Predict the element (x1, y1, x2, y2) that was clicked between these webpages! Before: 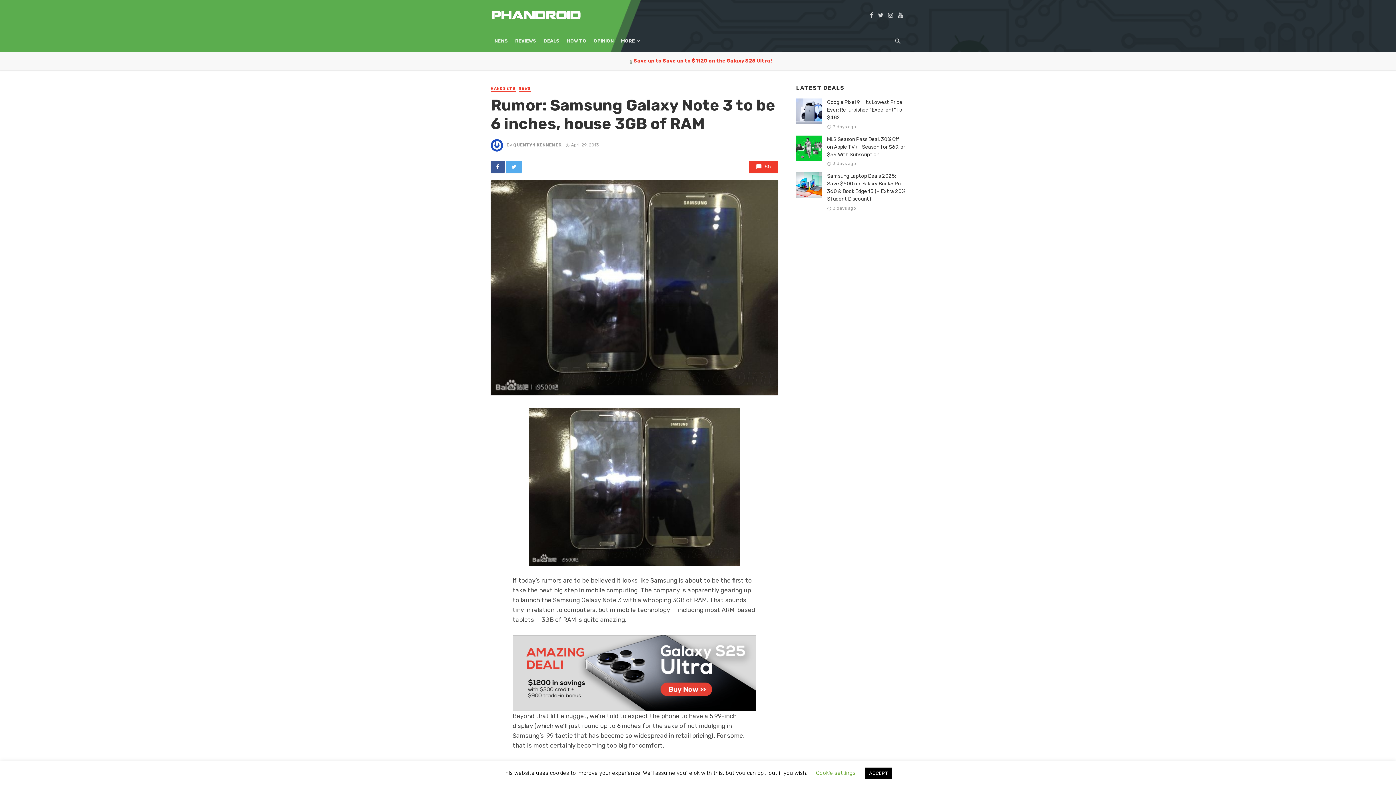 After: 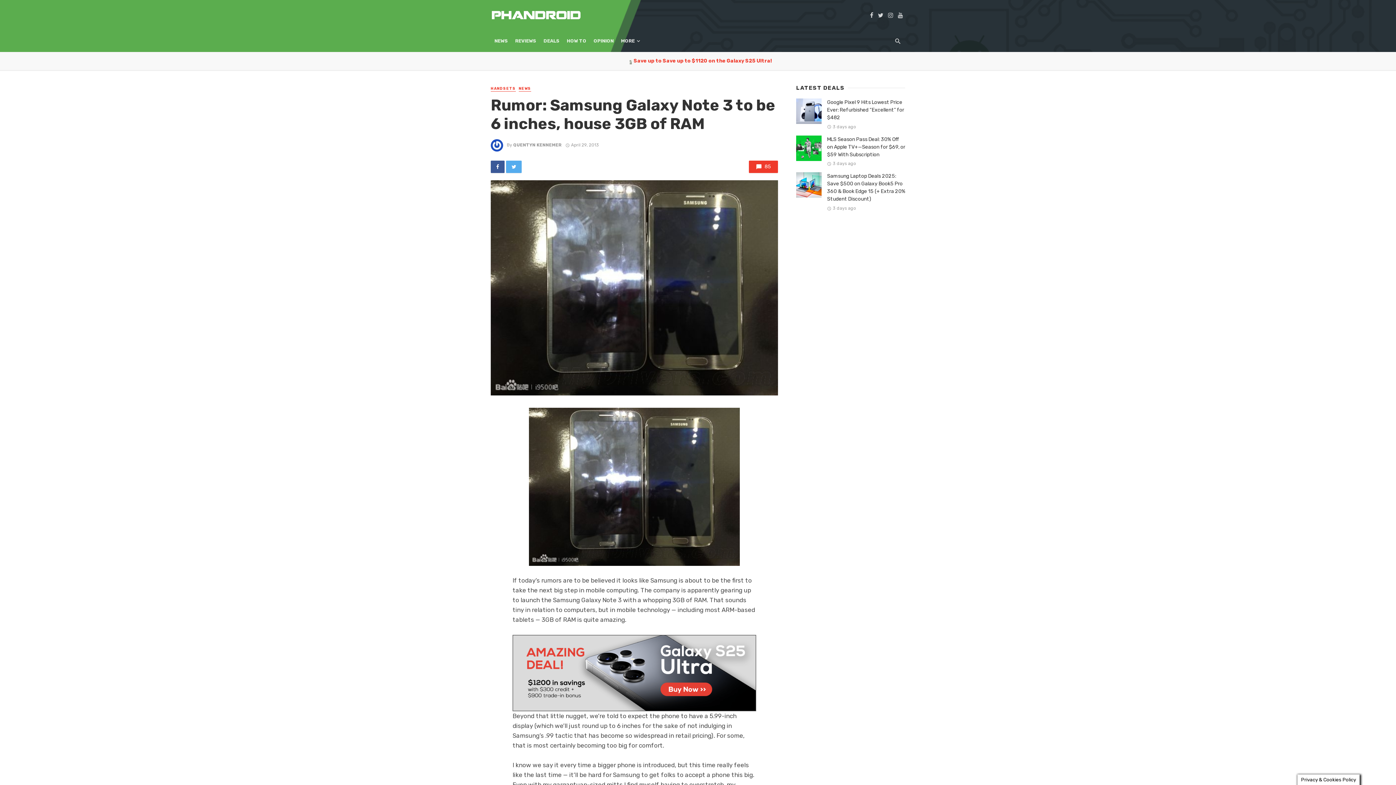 Action: bbox: (864, 768, 892, 779) label: ACCEPT